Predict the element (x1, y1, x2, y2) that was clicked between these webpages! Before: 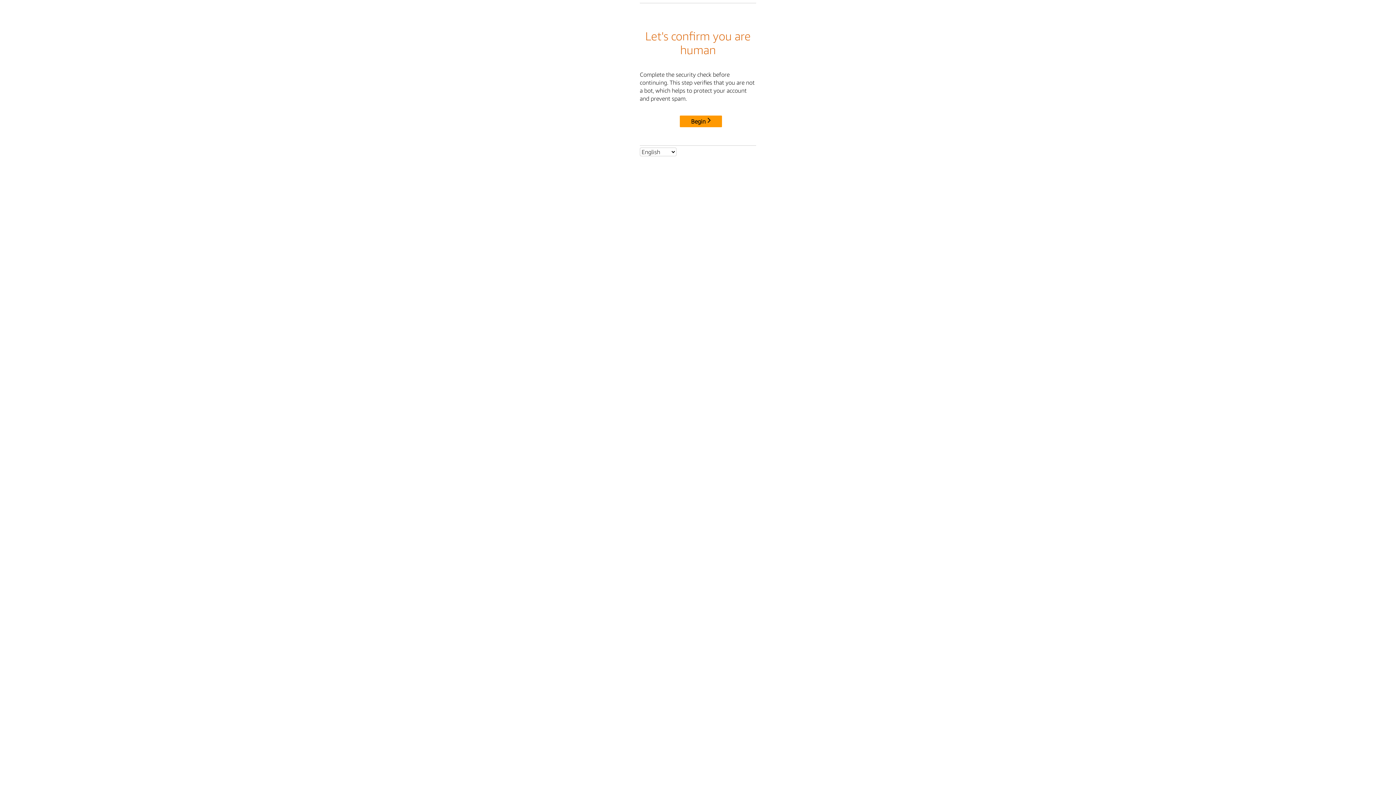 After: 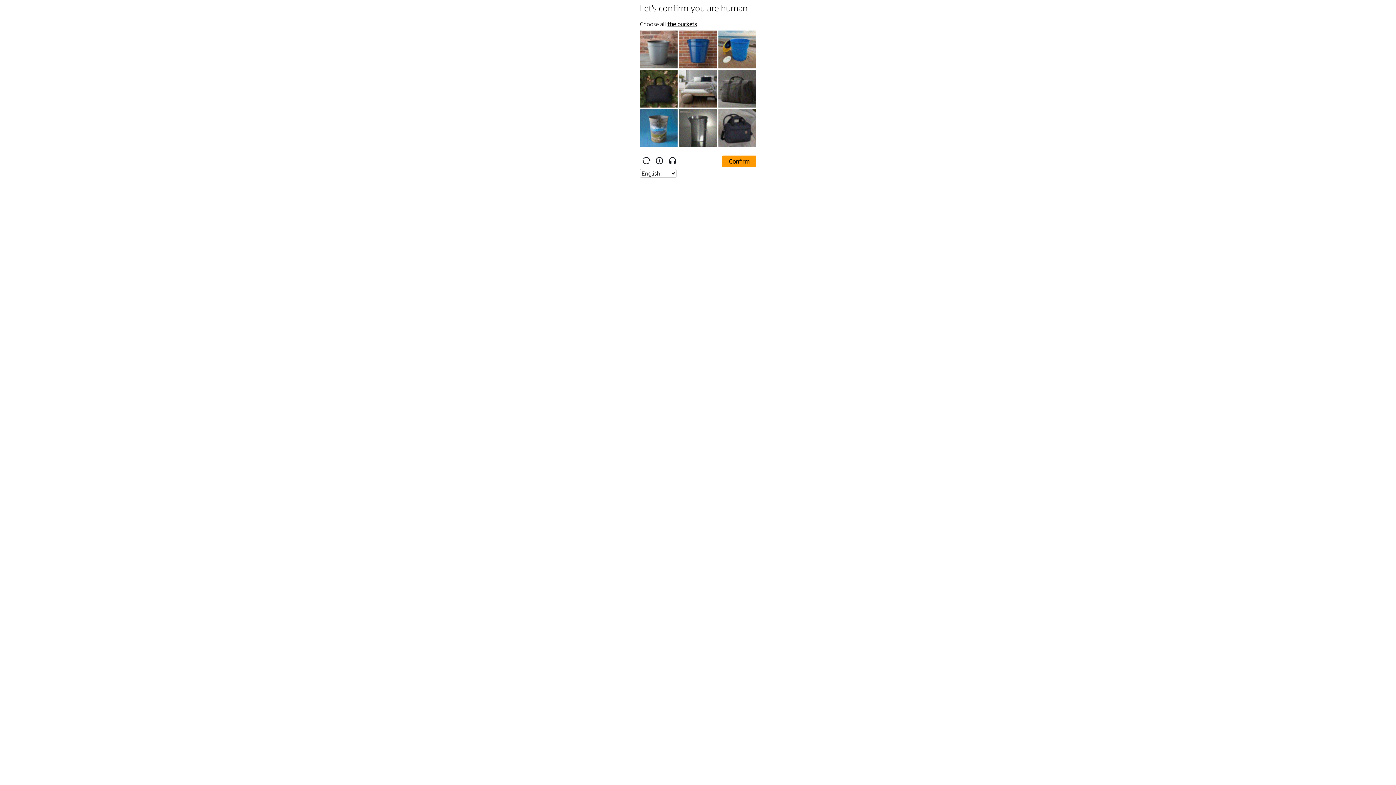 Action: label: Begin bbox: (680, 115, 722, 127)